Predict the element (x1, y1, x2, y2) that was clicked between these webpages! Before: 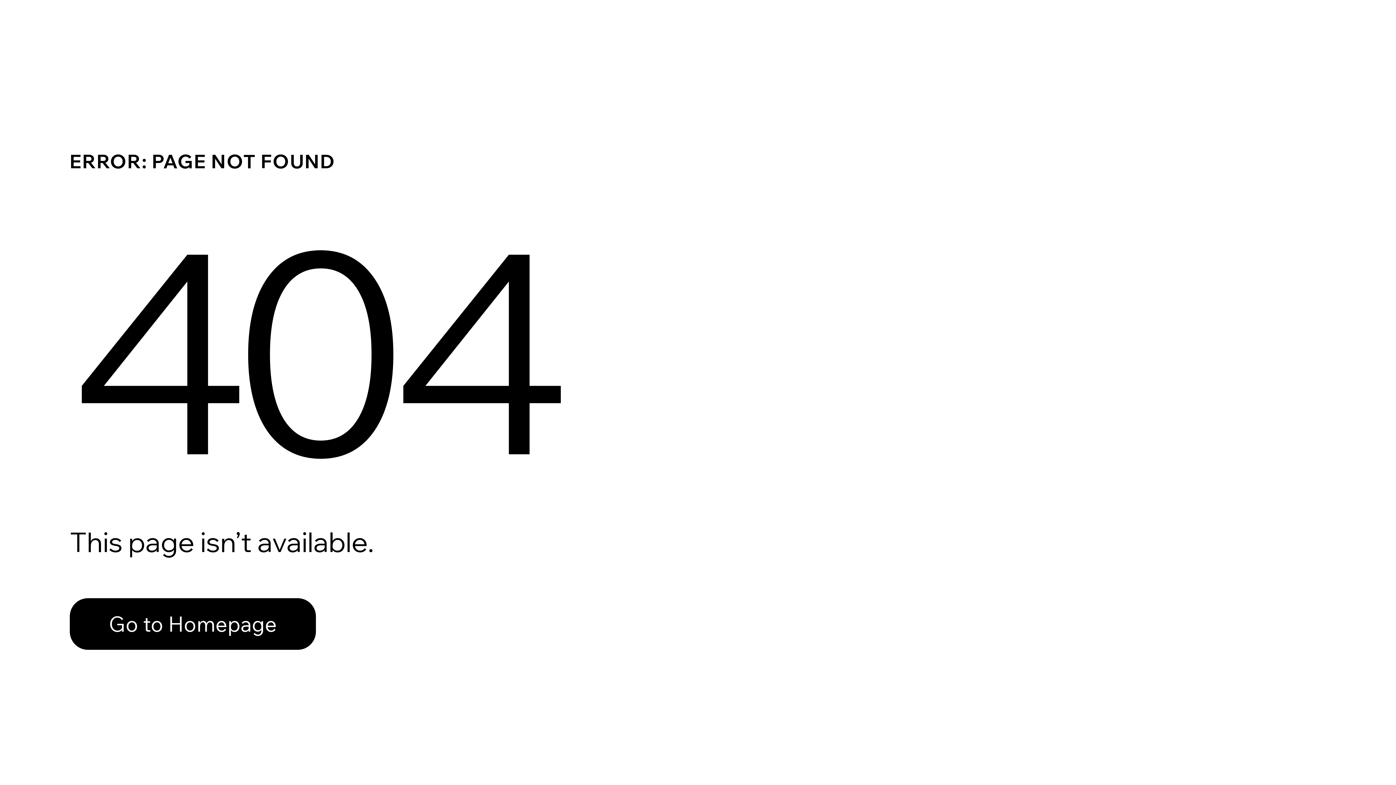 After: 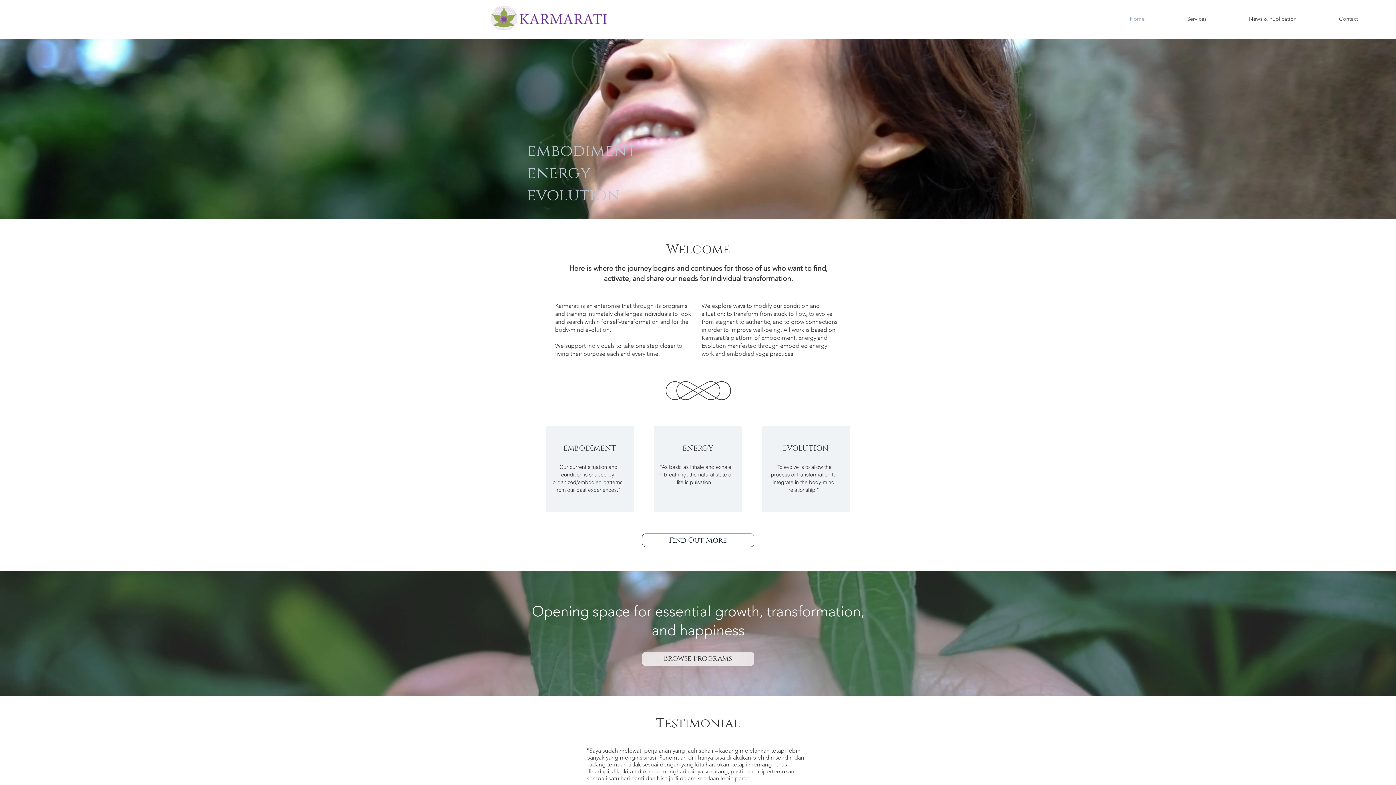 Action: bbox: (69, 582, 768, 659) label: Go to Homepage